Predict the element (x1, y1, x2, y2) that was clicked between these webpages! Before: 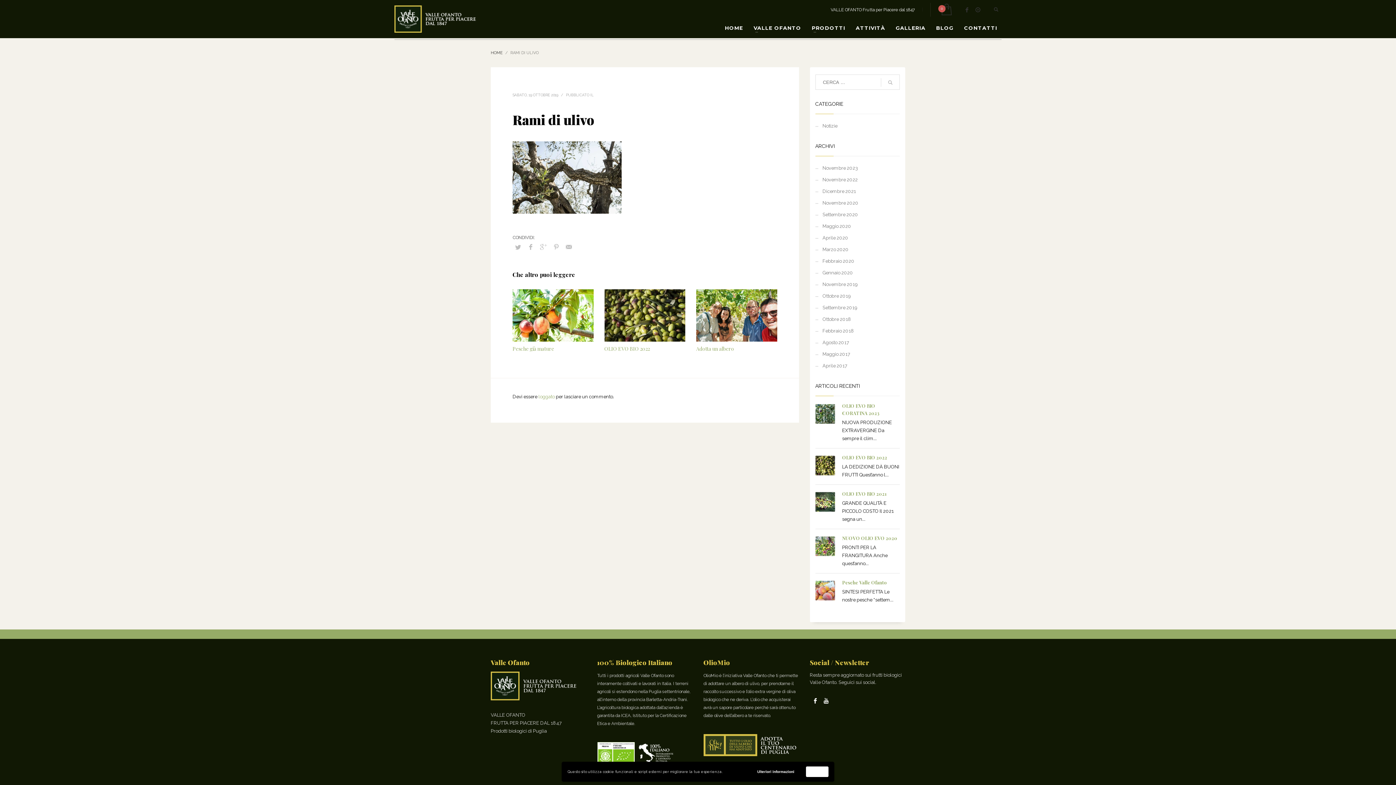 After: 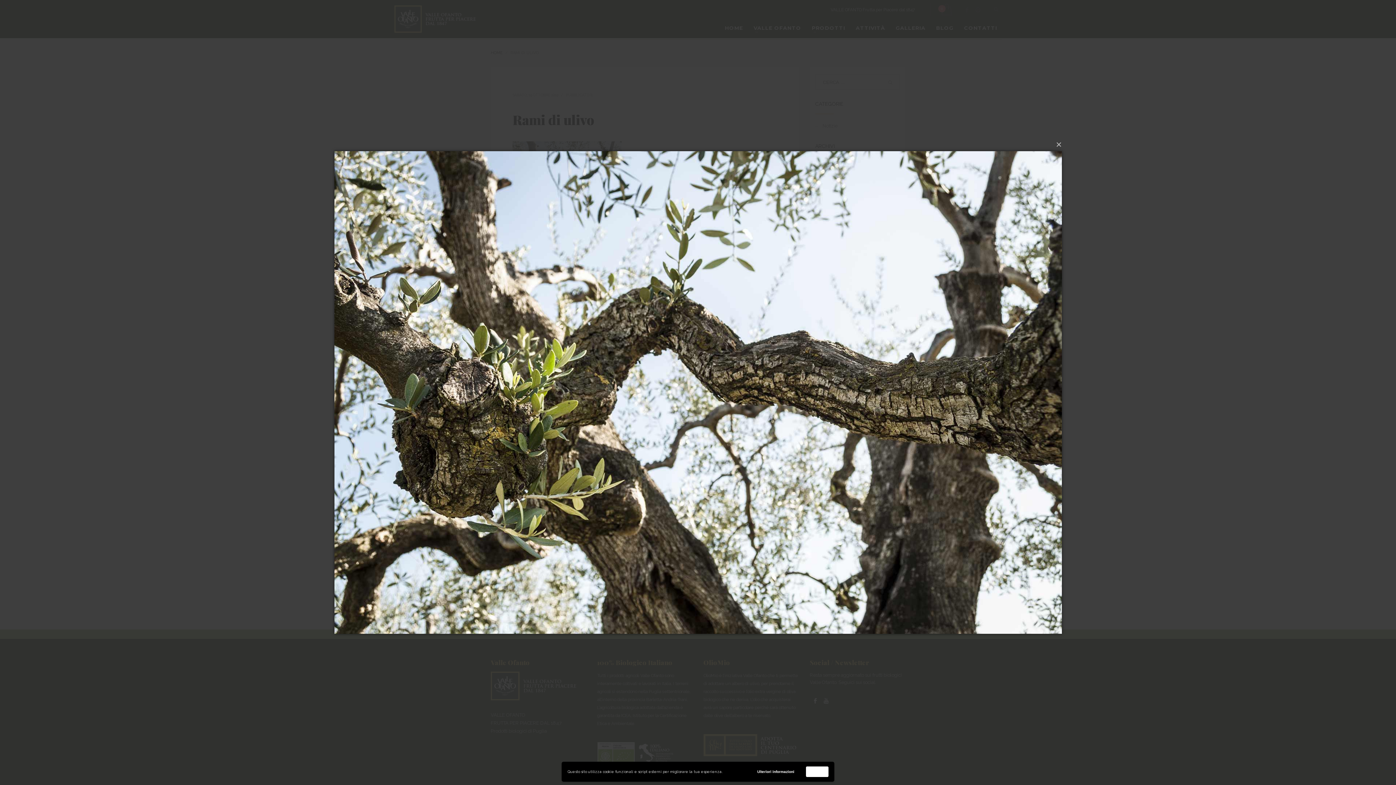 Action: bbox: (512, 173, 621, 180)